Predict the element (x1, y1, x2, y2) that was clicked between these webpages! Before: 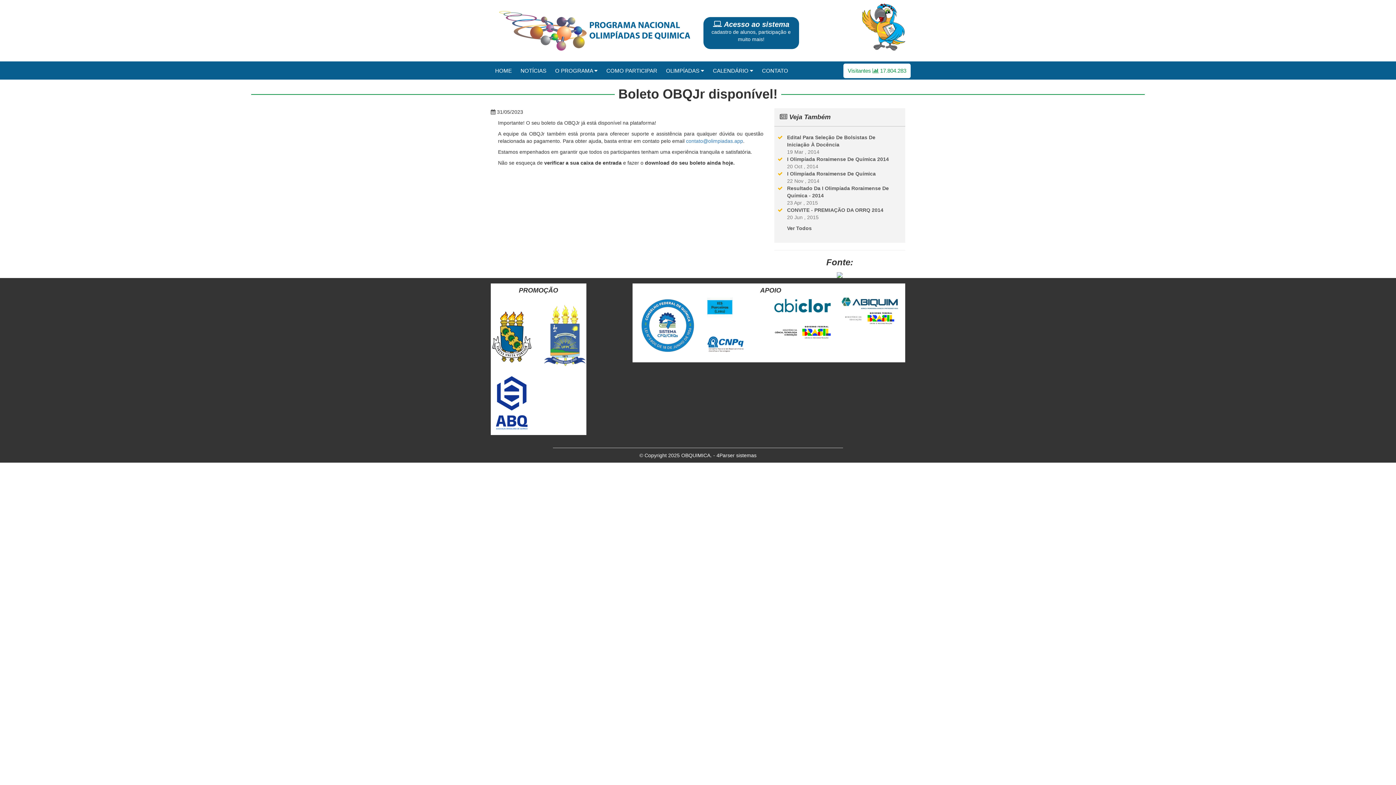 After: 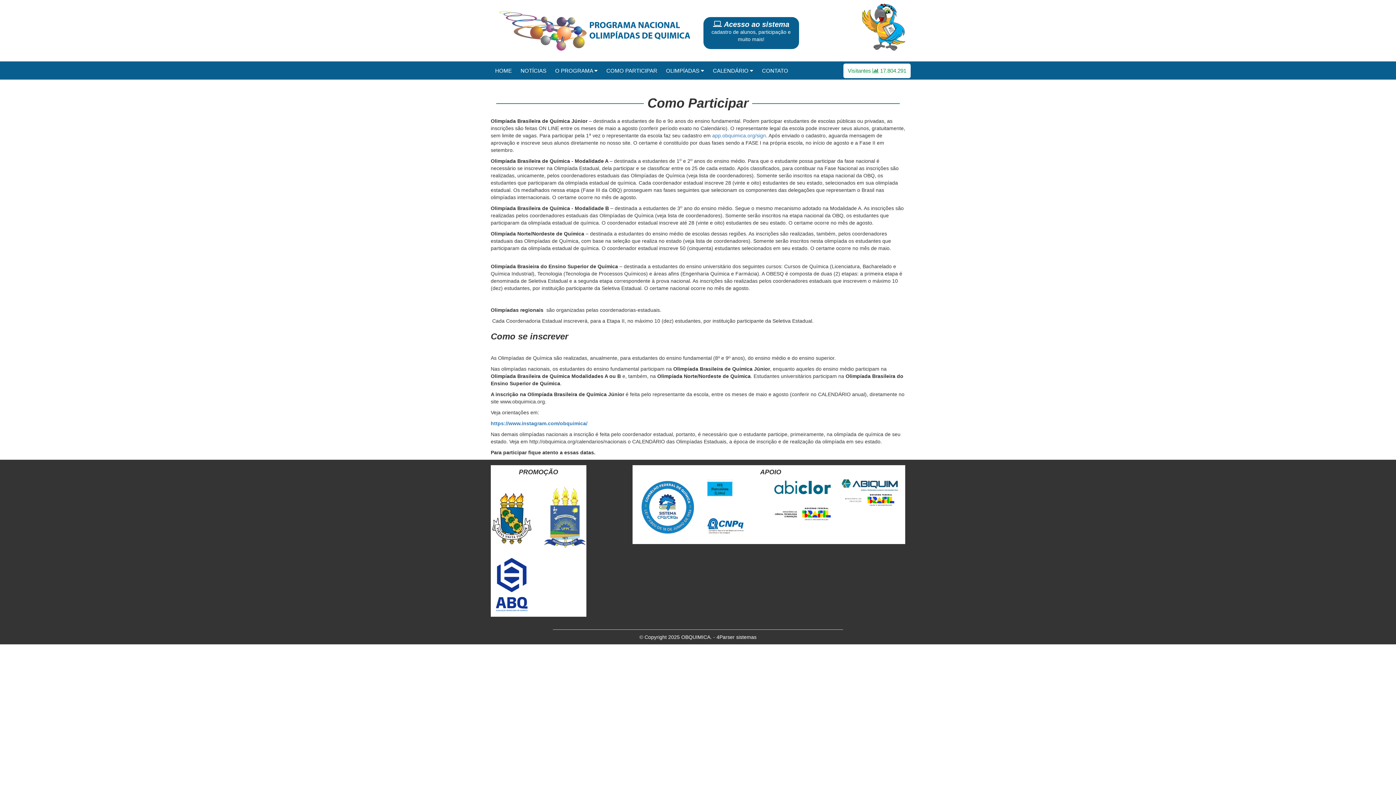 Action: bbox: (602, 63, 661, 78) label: COMO PARTICIPAR